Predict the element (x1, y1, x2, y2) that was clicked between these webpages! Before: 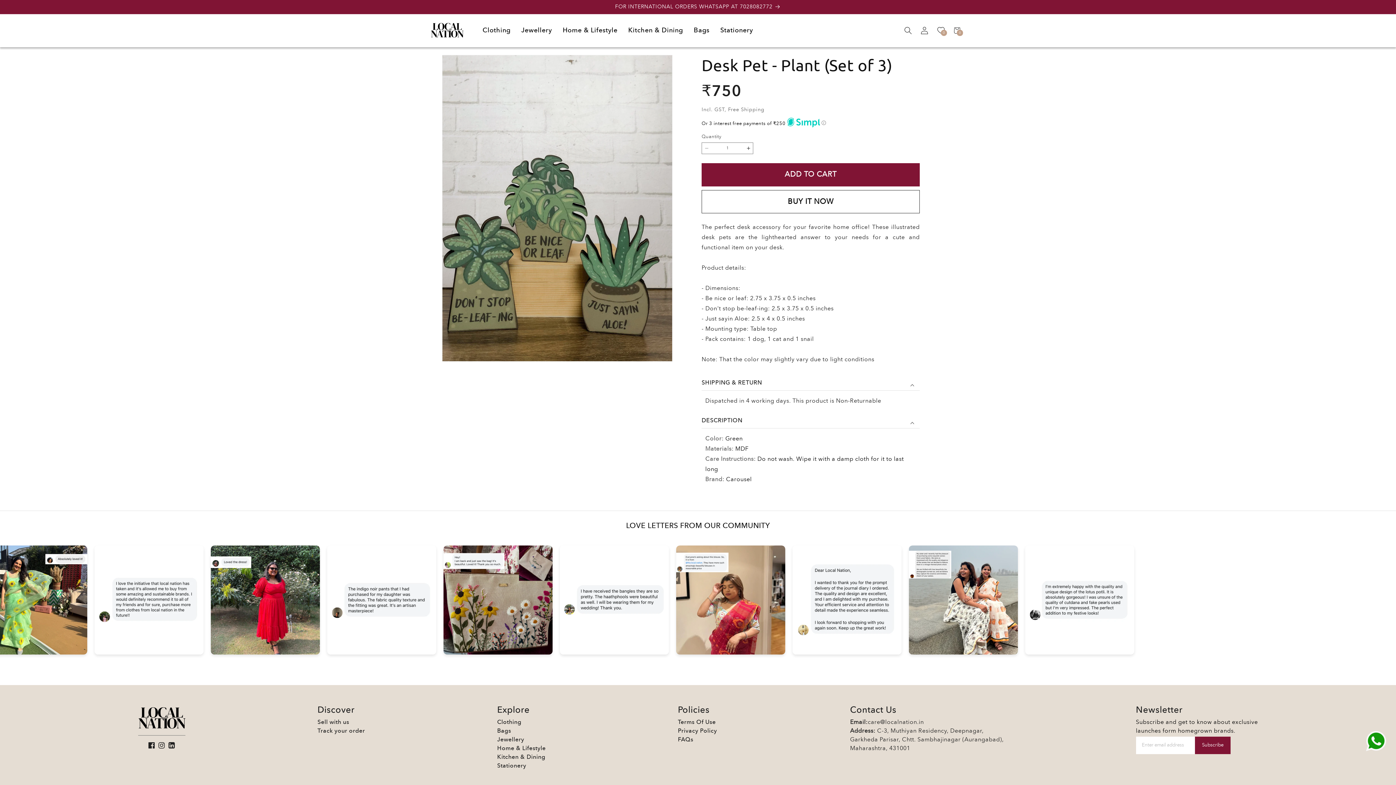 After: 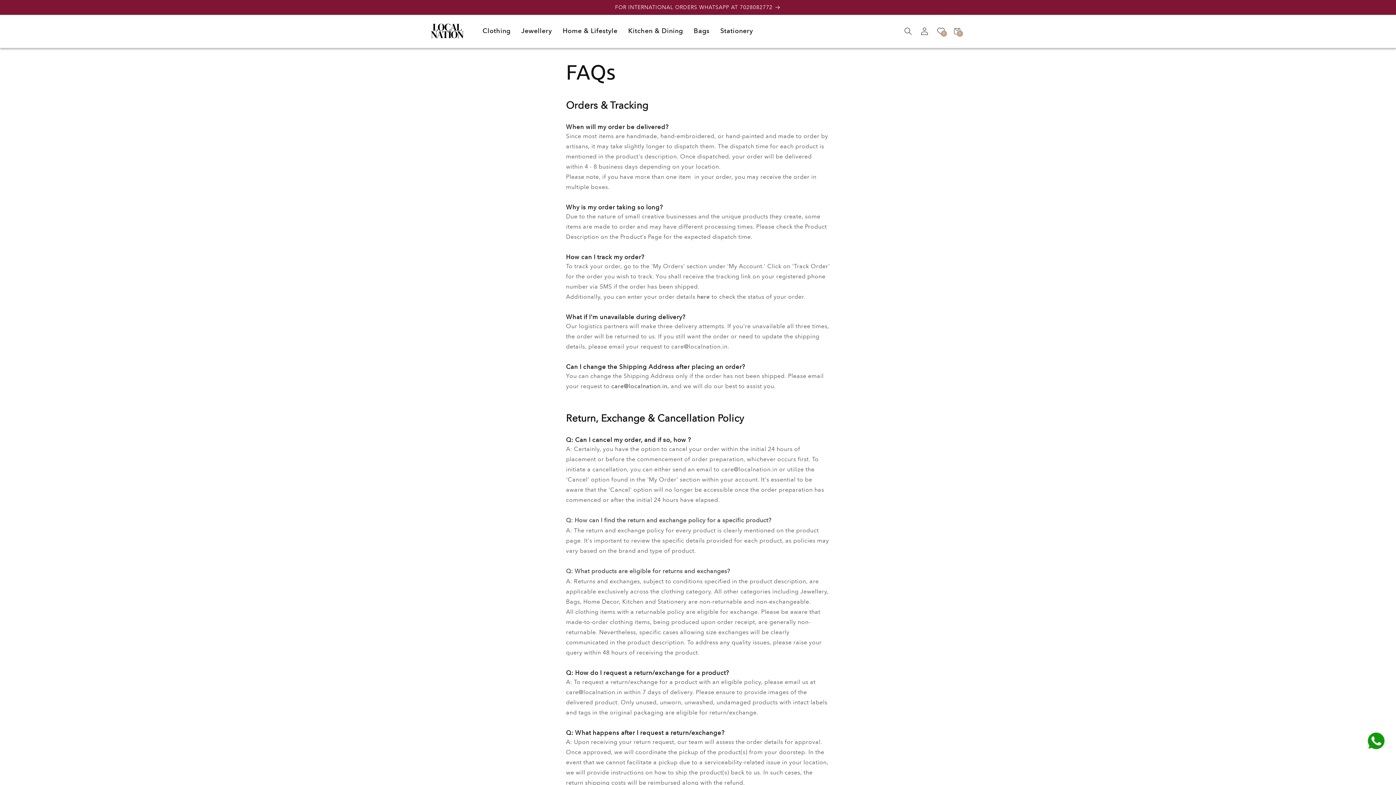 Action: label: FAQs bbox: (678, 737, 693, 743)